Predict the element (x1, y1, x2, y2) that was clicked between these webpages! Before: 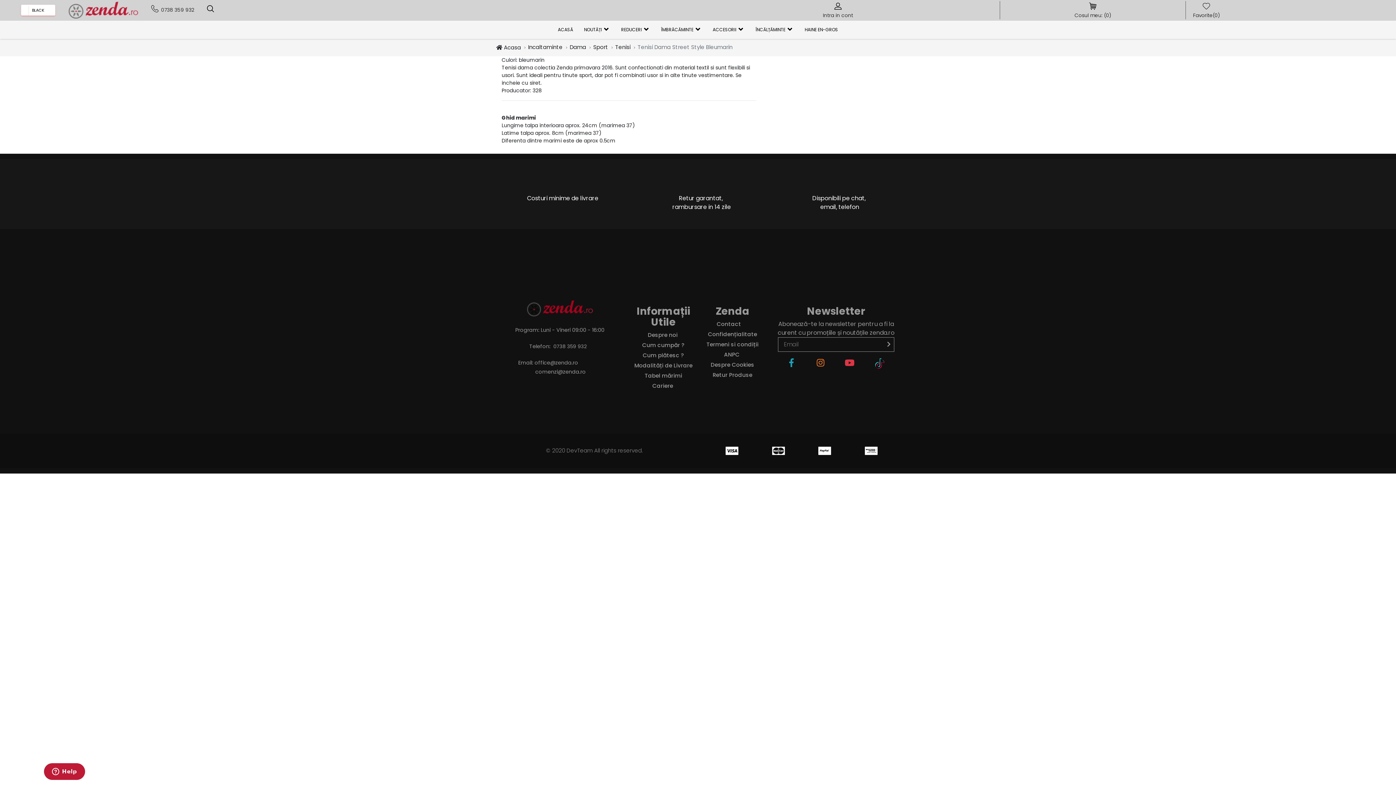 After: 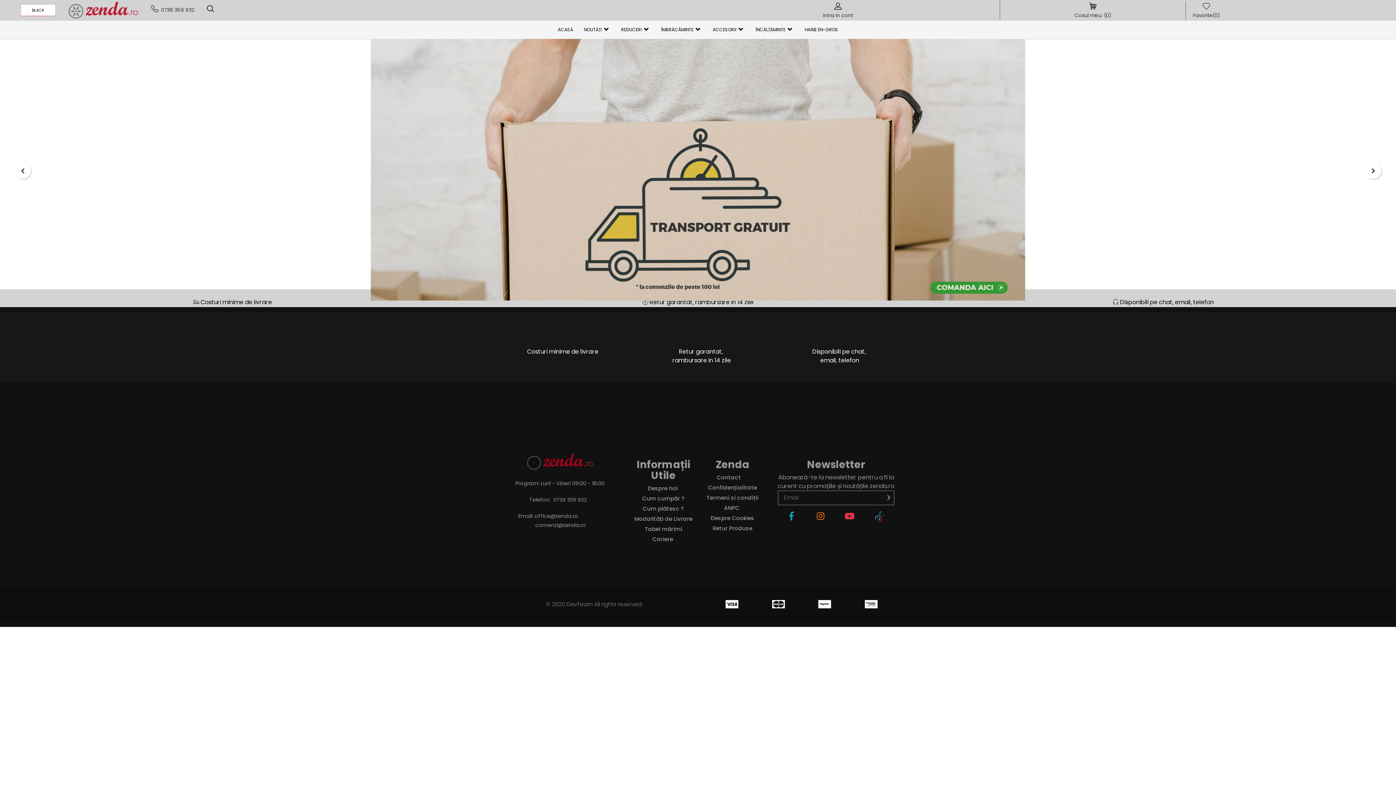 Action: bbox: (68, 0, 138, 20)